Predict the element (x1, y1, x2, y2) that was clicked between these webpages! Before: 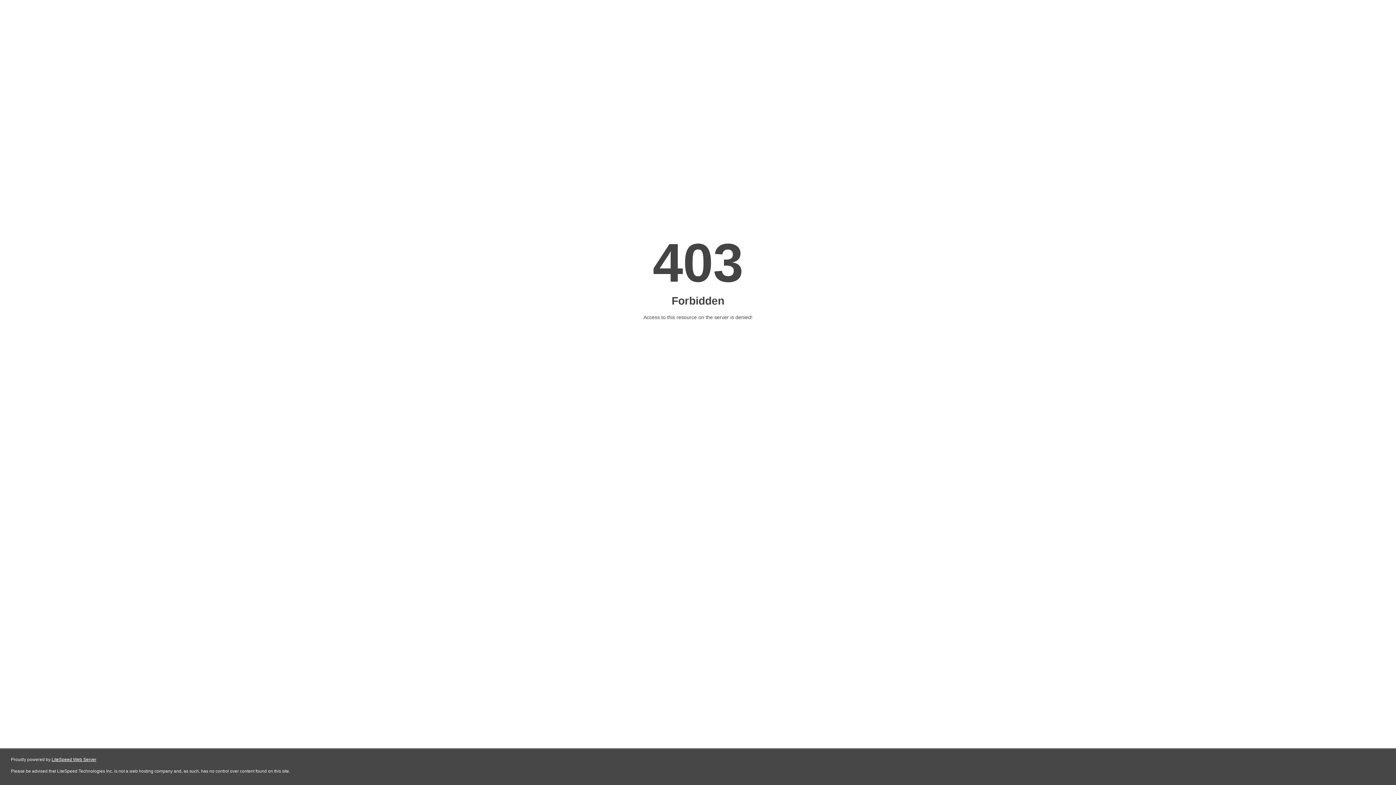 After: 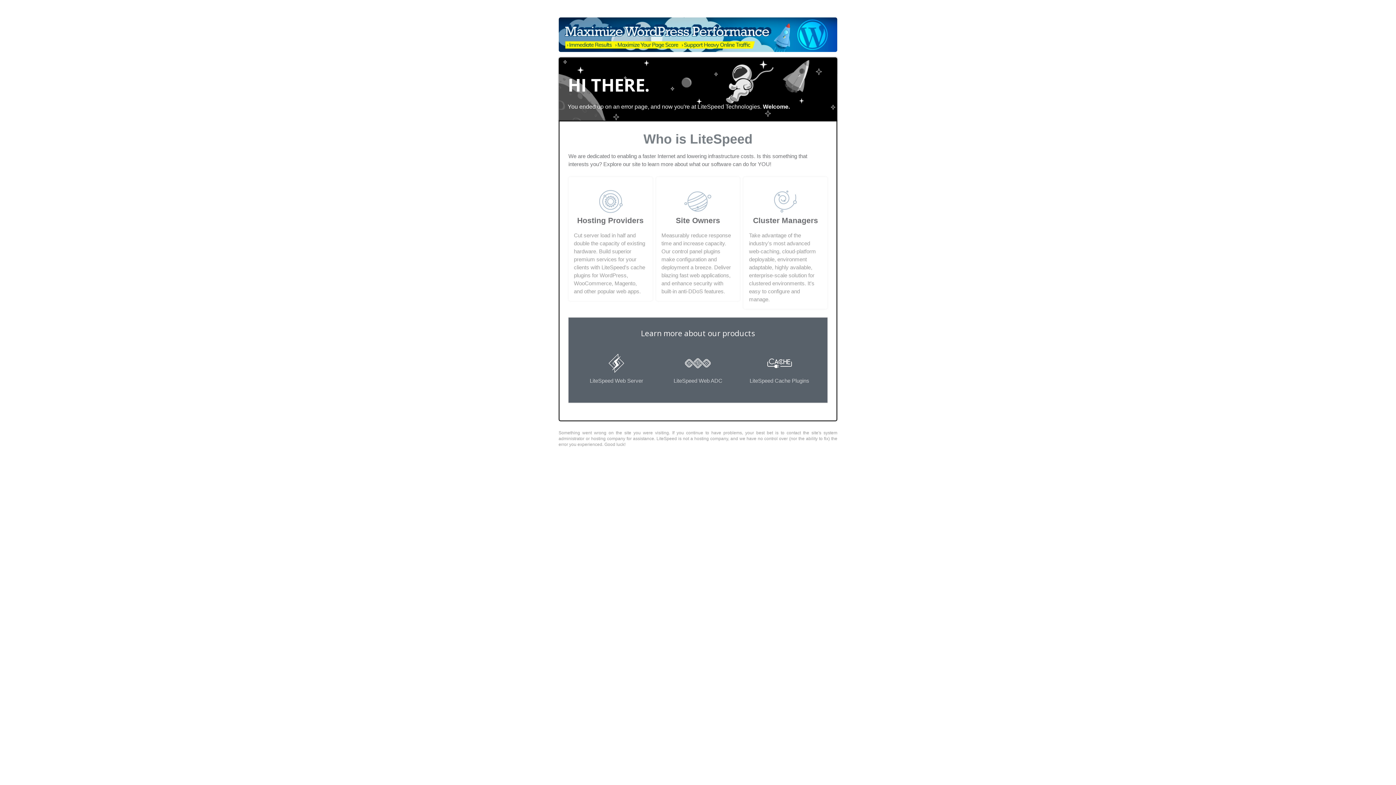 Action: bbox: (51, 757, 96, 762) label: LiteSpeed Web Server